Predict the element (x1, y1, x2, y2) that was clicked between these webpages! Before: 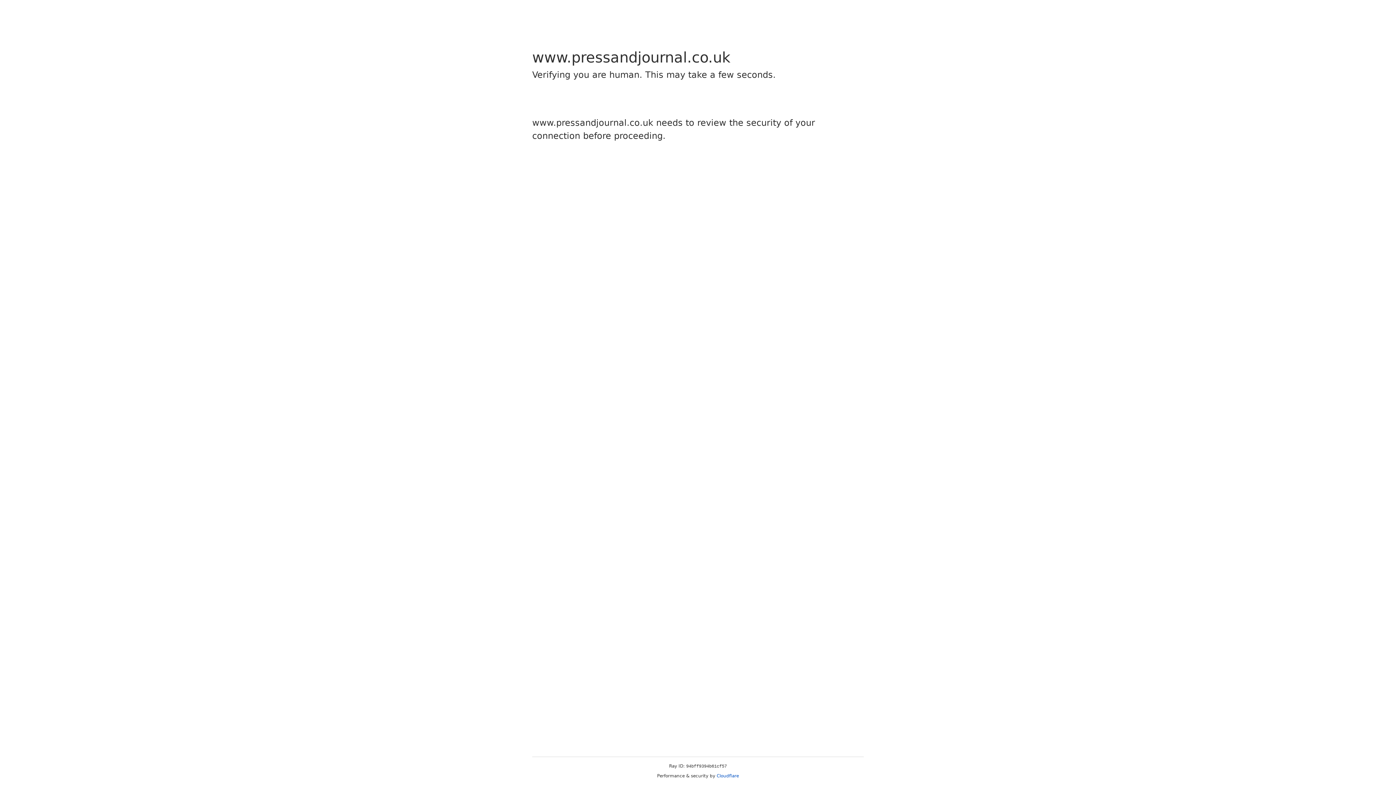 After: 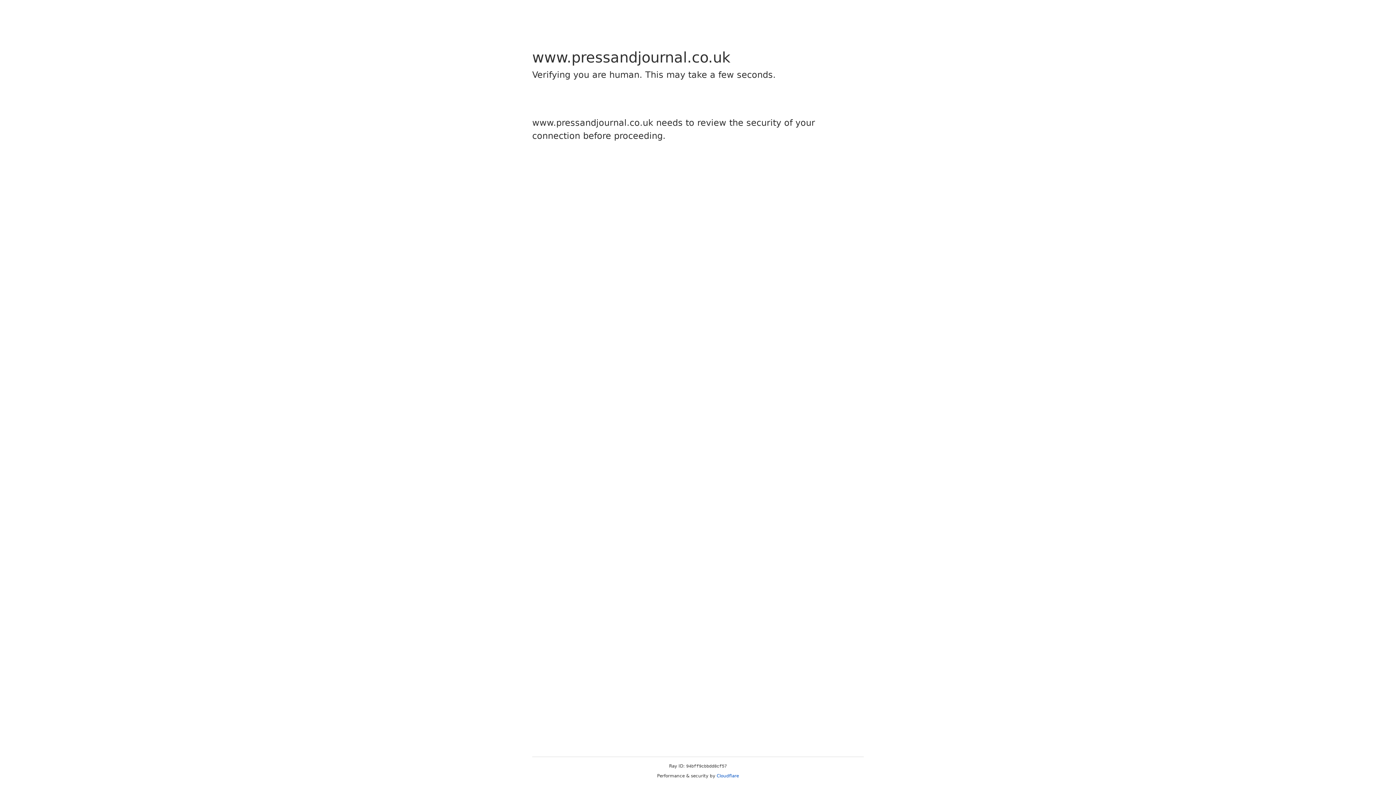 Action: label: Cloudflare bbox: (716, 773, 739, 778)